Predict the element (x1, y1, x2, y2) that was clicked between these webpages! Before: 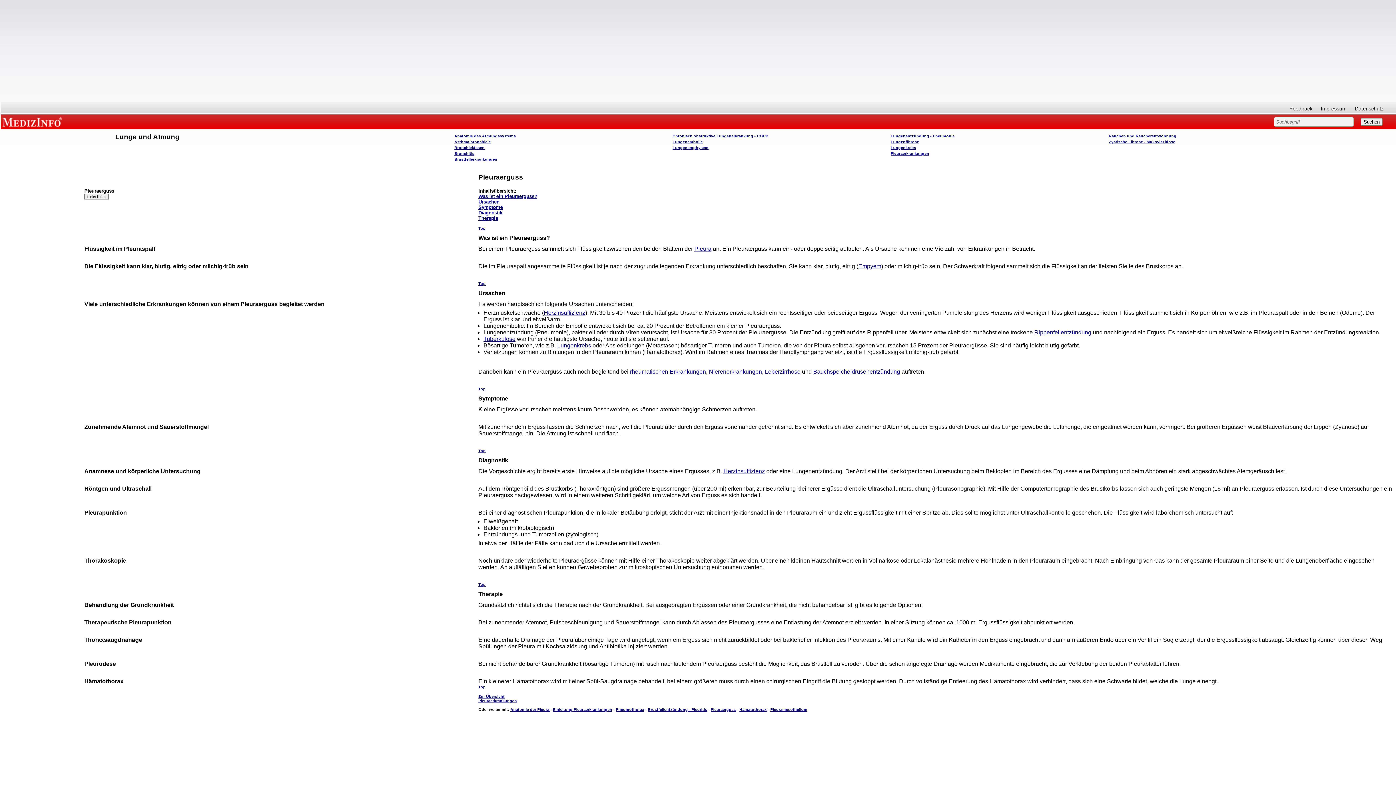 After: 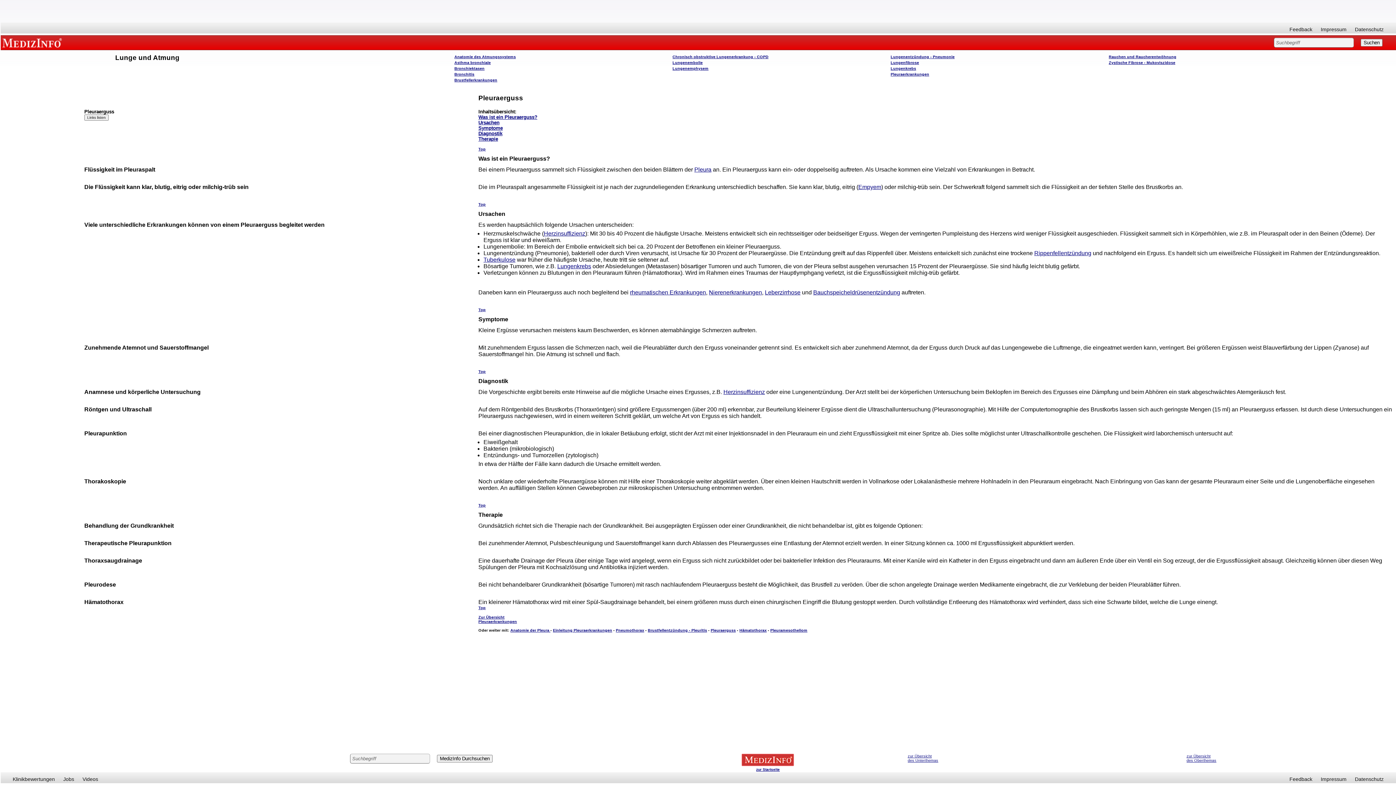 Action: label: Diagnostik bbox: (478, 210, 502, 215)